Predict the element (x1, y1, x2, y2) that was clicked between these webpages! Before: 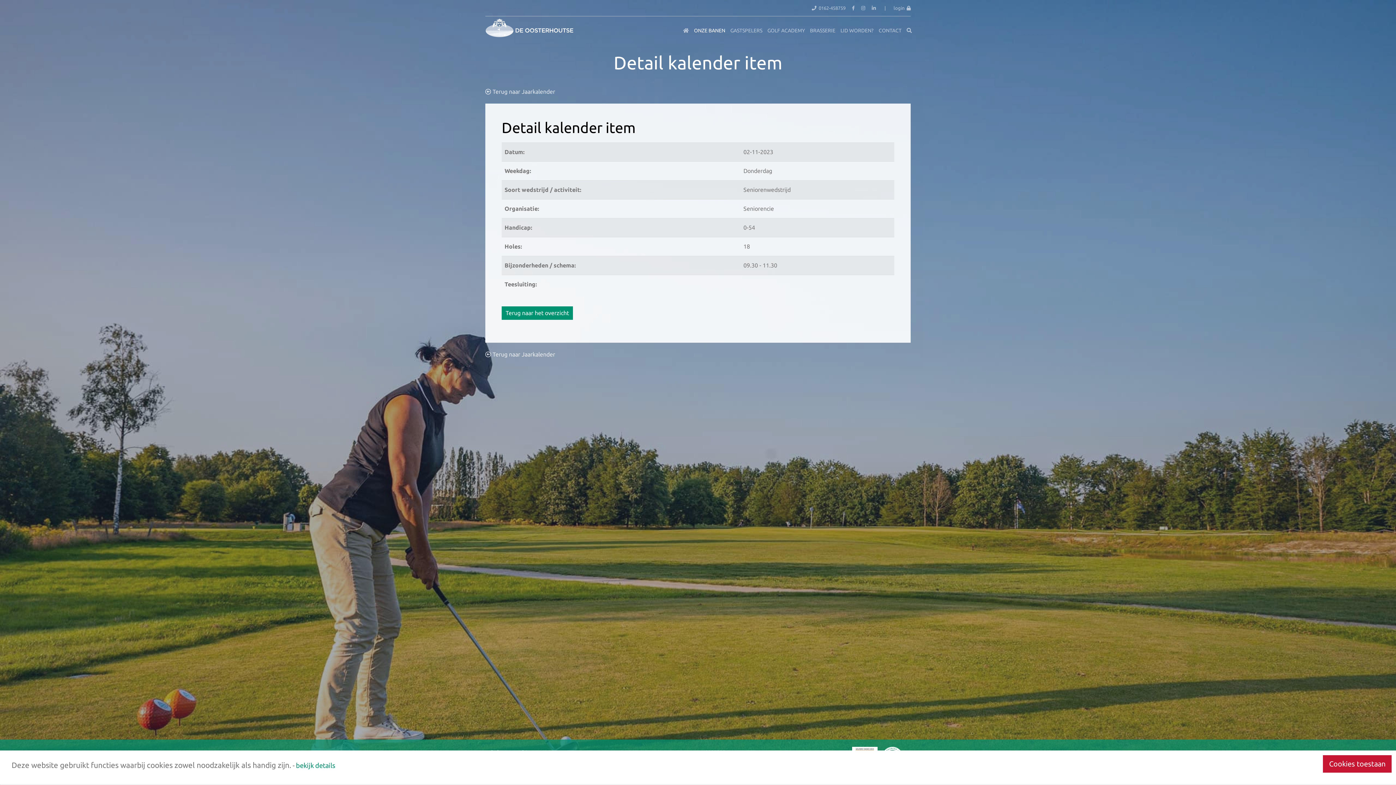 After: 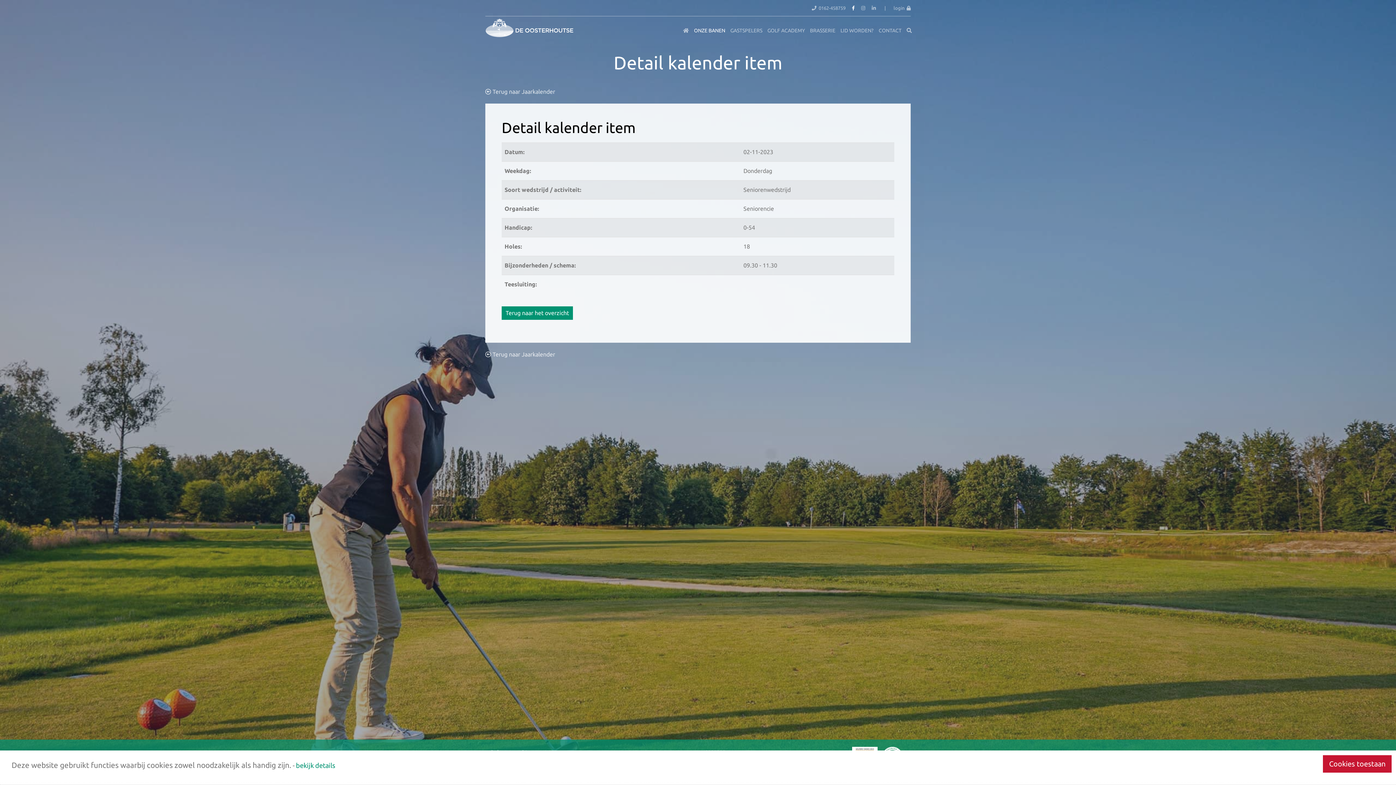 Action: bbox: (852, 5, 860, 10)